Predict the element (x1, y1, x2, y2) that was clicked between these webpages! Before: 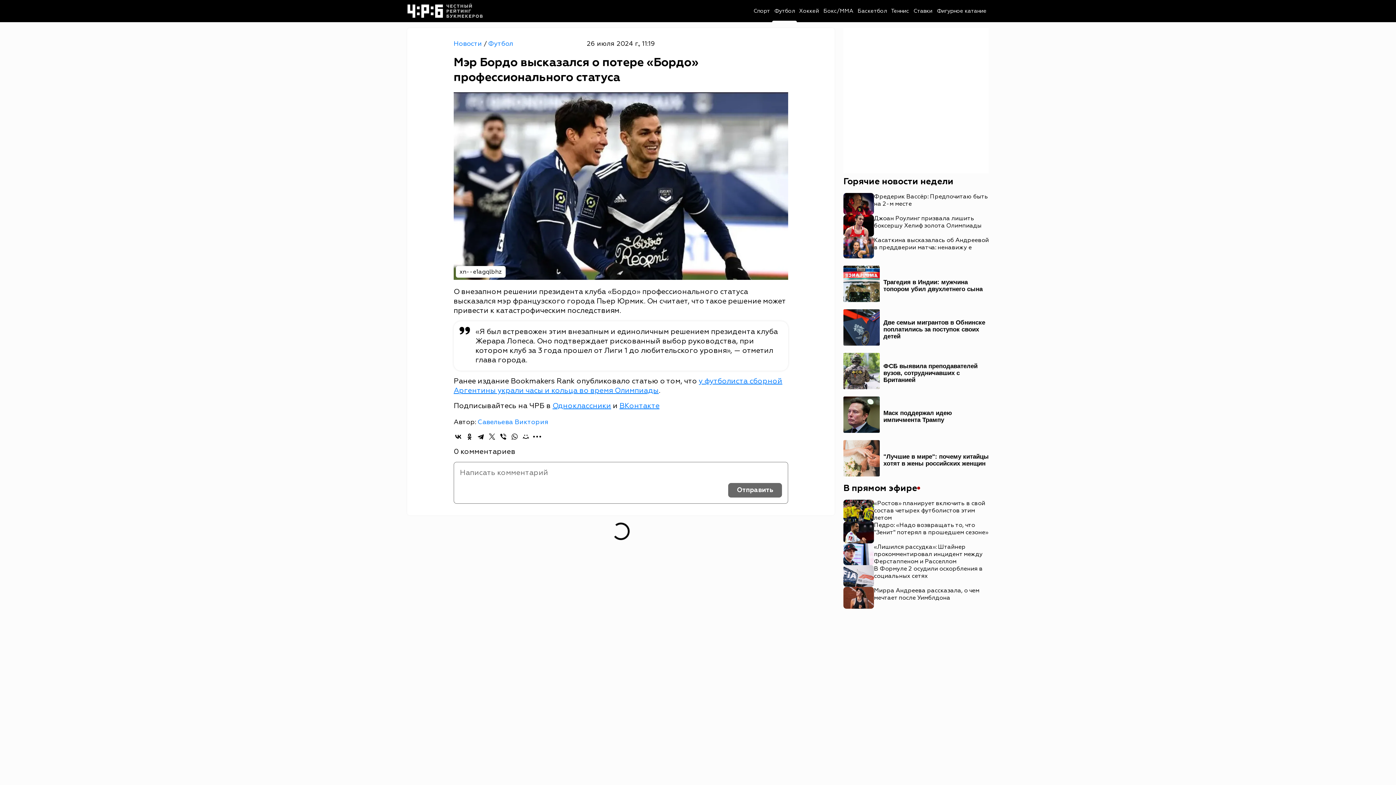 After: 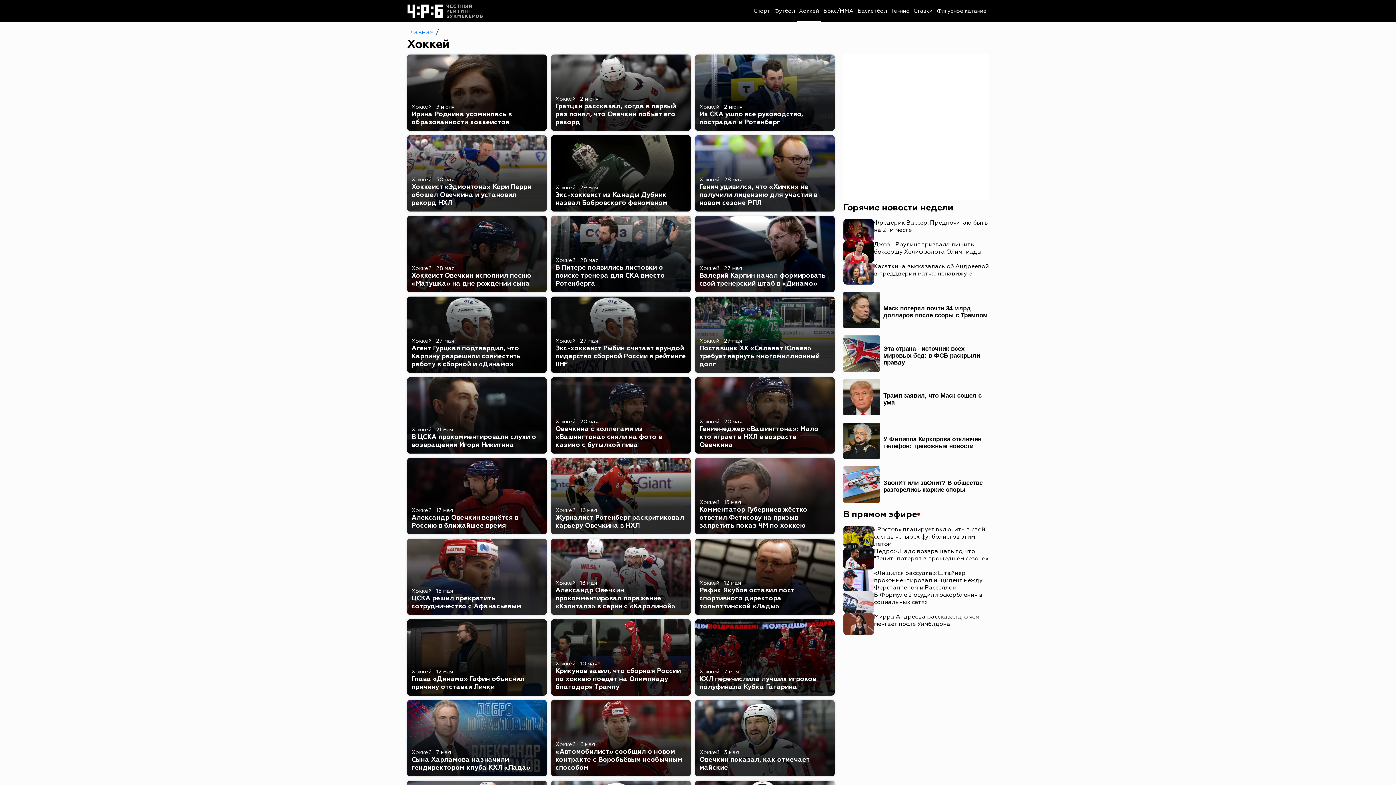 Action: label: Хоккей bbox: (797, 0, 821, 22)